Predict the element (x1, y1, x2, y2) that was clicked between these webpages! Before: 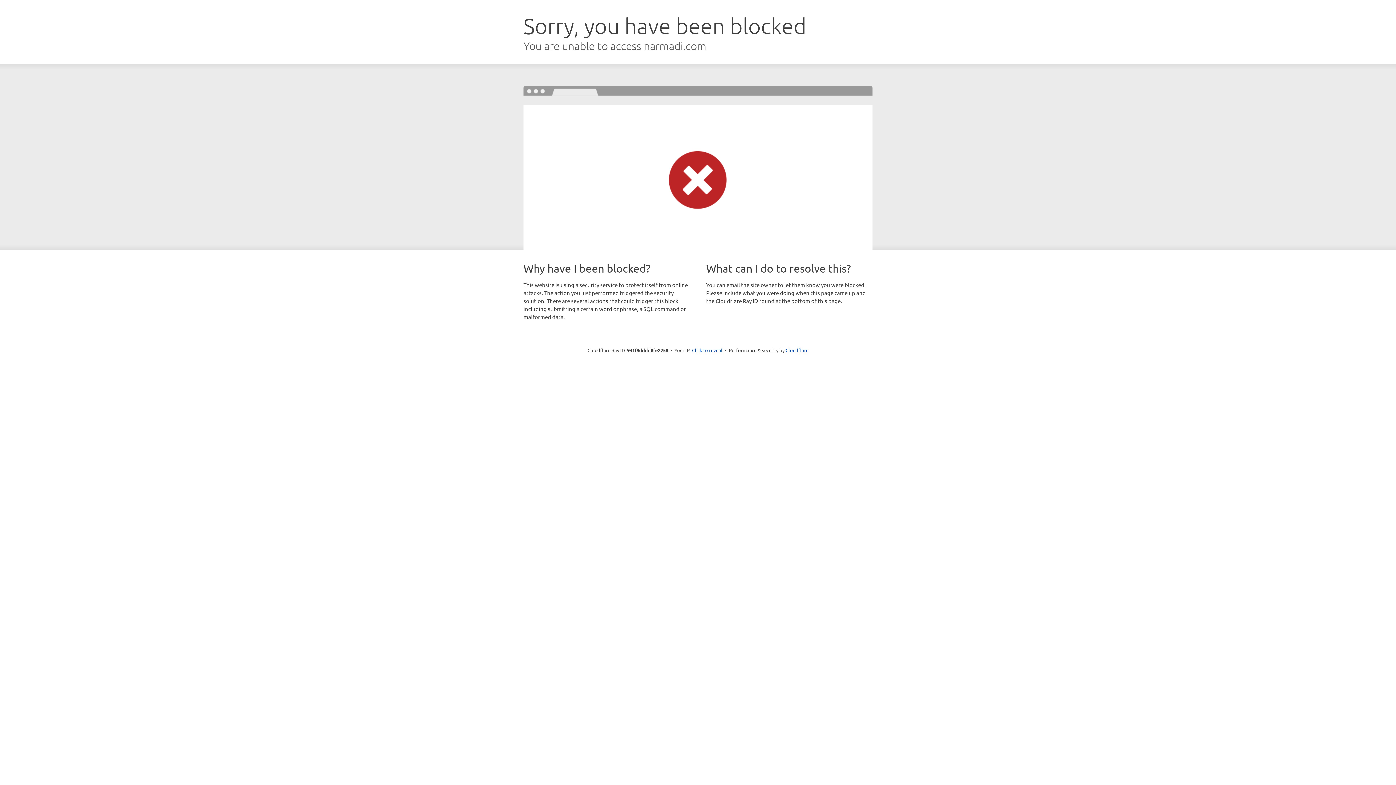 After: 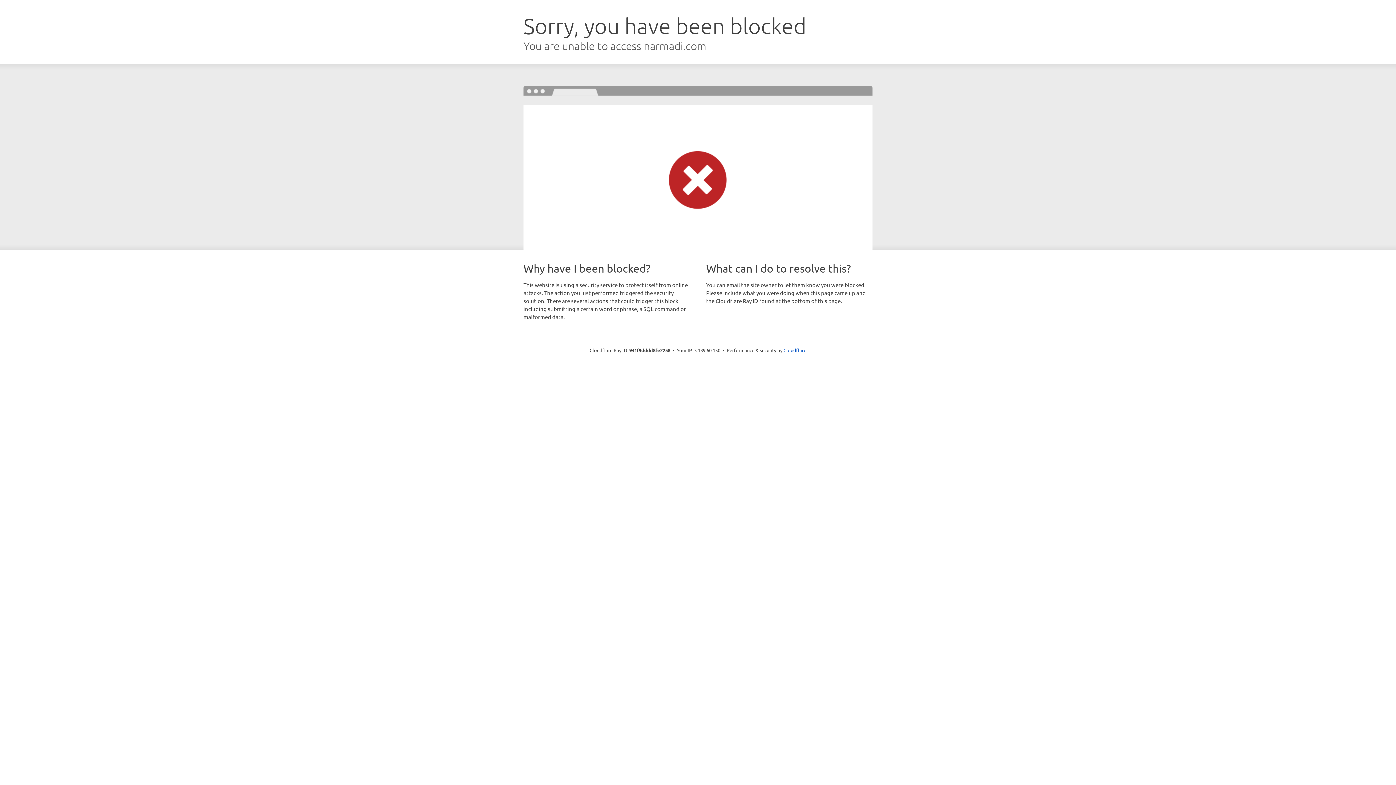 Action: bbox: (692, 346, 722, 353) label: Click to reveal